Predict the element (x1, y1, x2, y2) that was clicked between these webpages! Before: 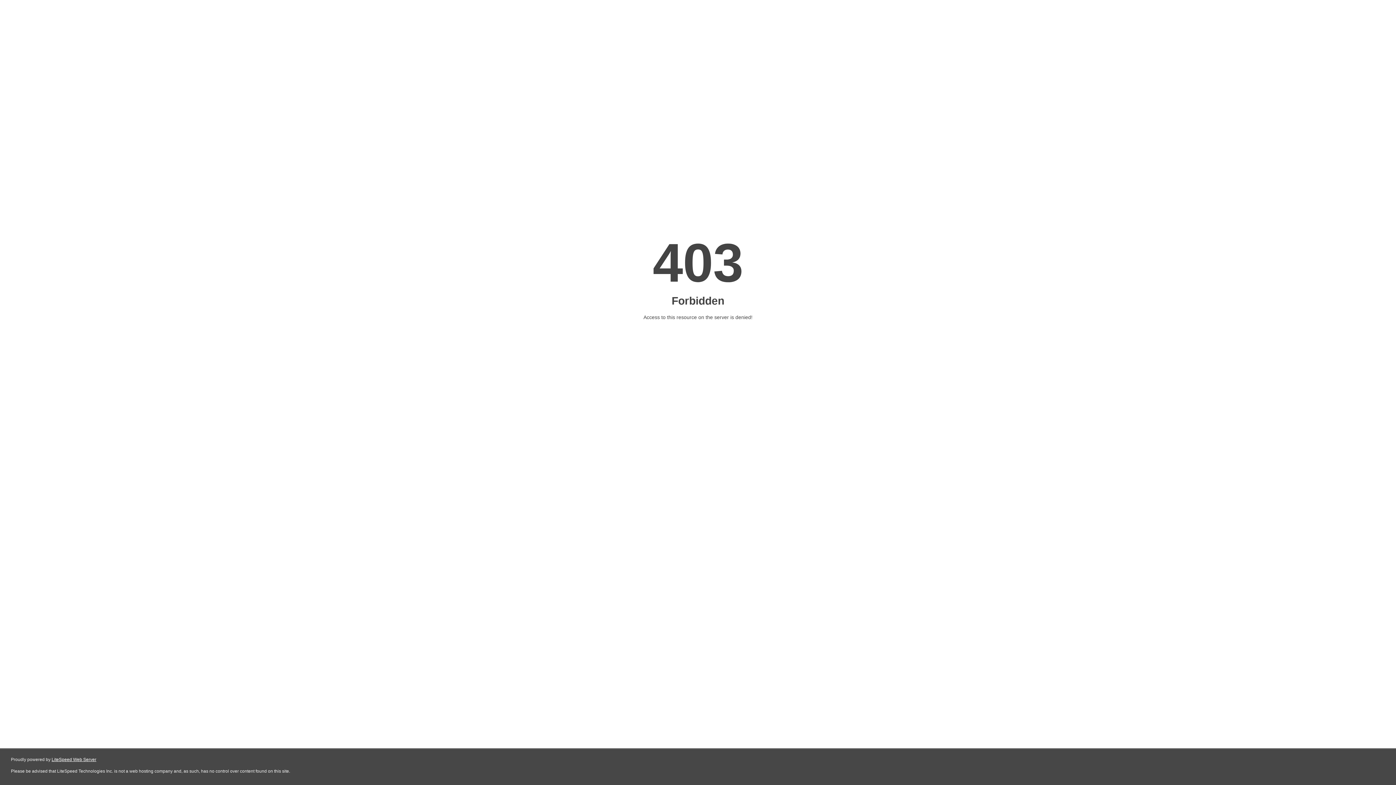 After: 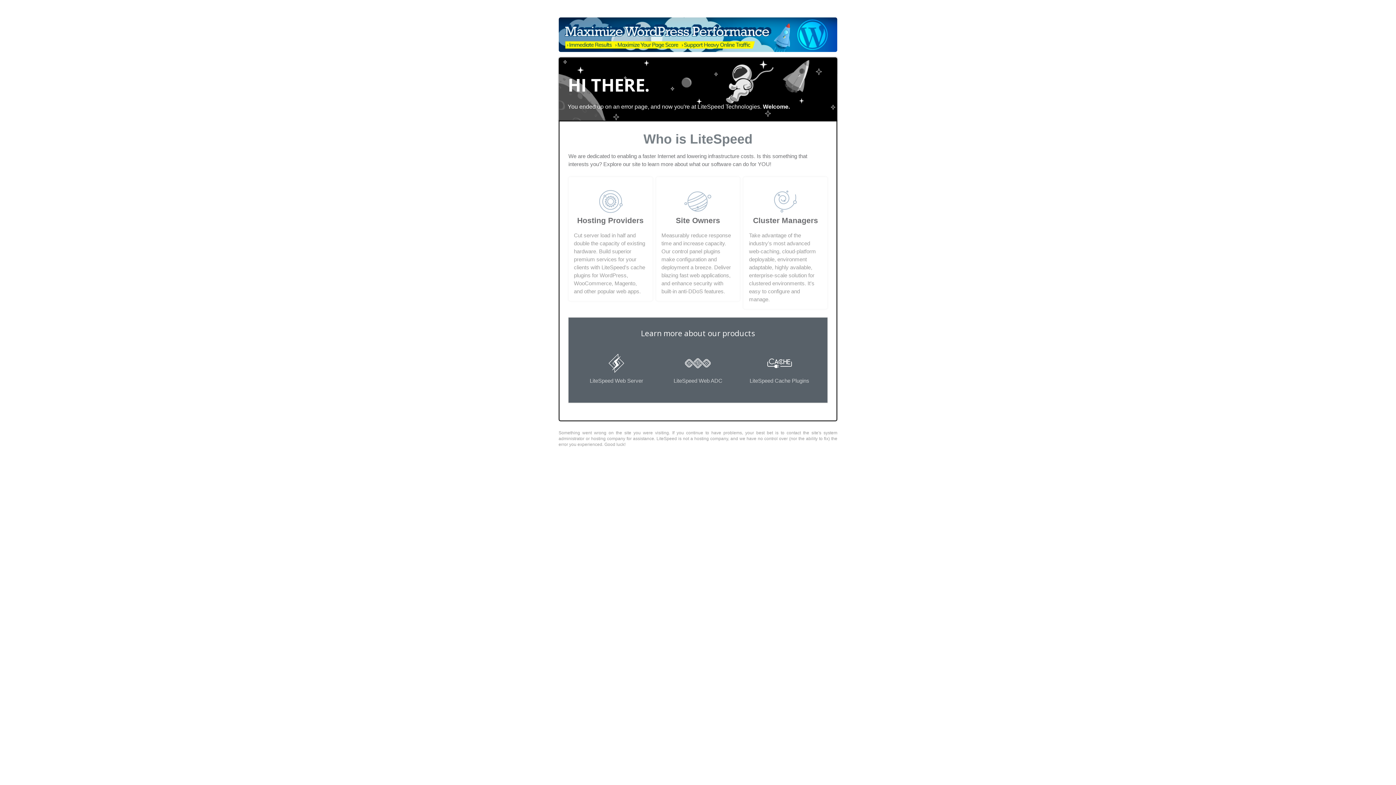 Action: bbox: (51, 757, 96, 762) label: LiteSpeed Web Server